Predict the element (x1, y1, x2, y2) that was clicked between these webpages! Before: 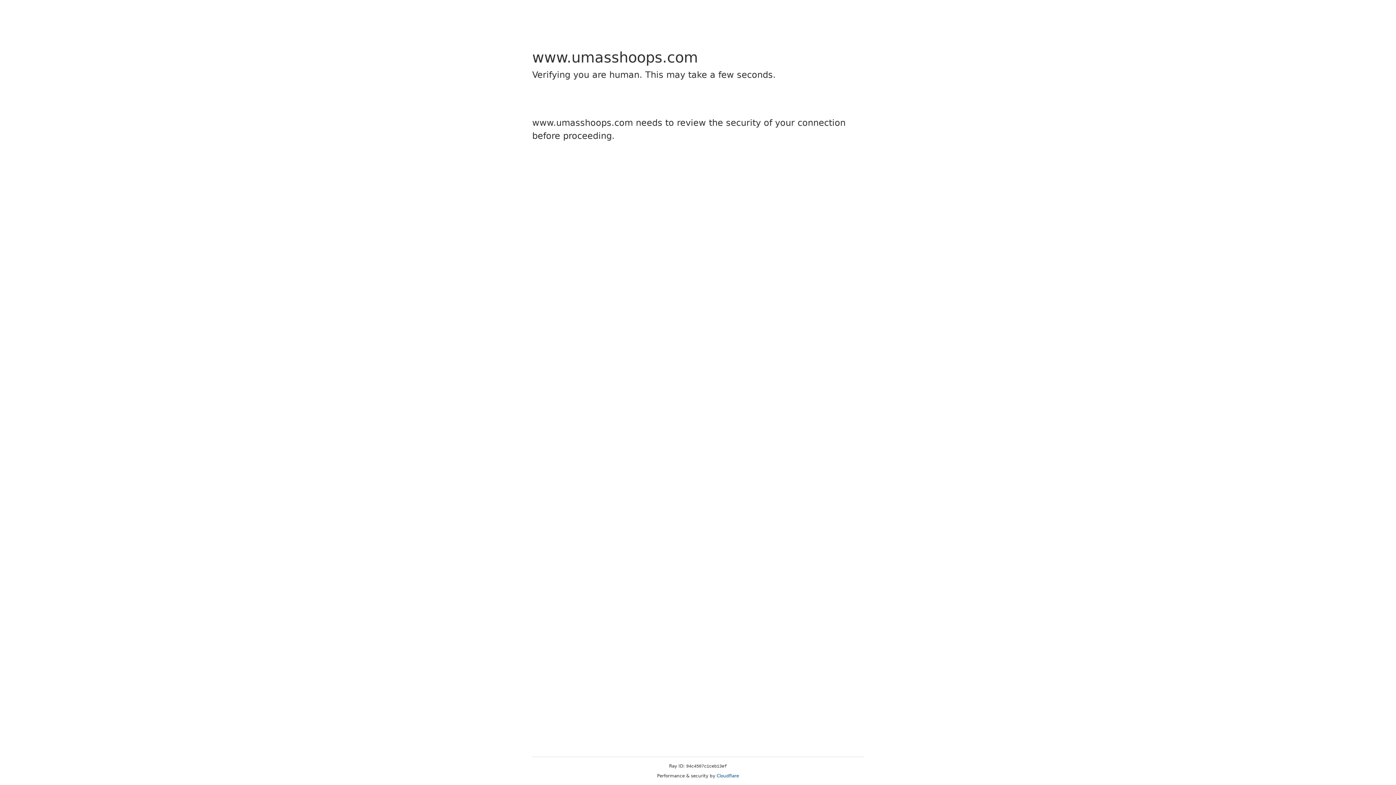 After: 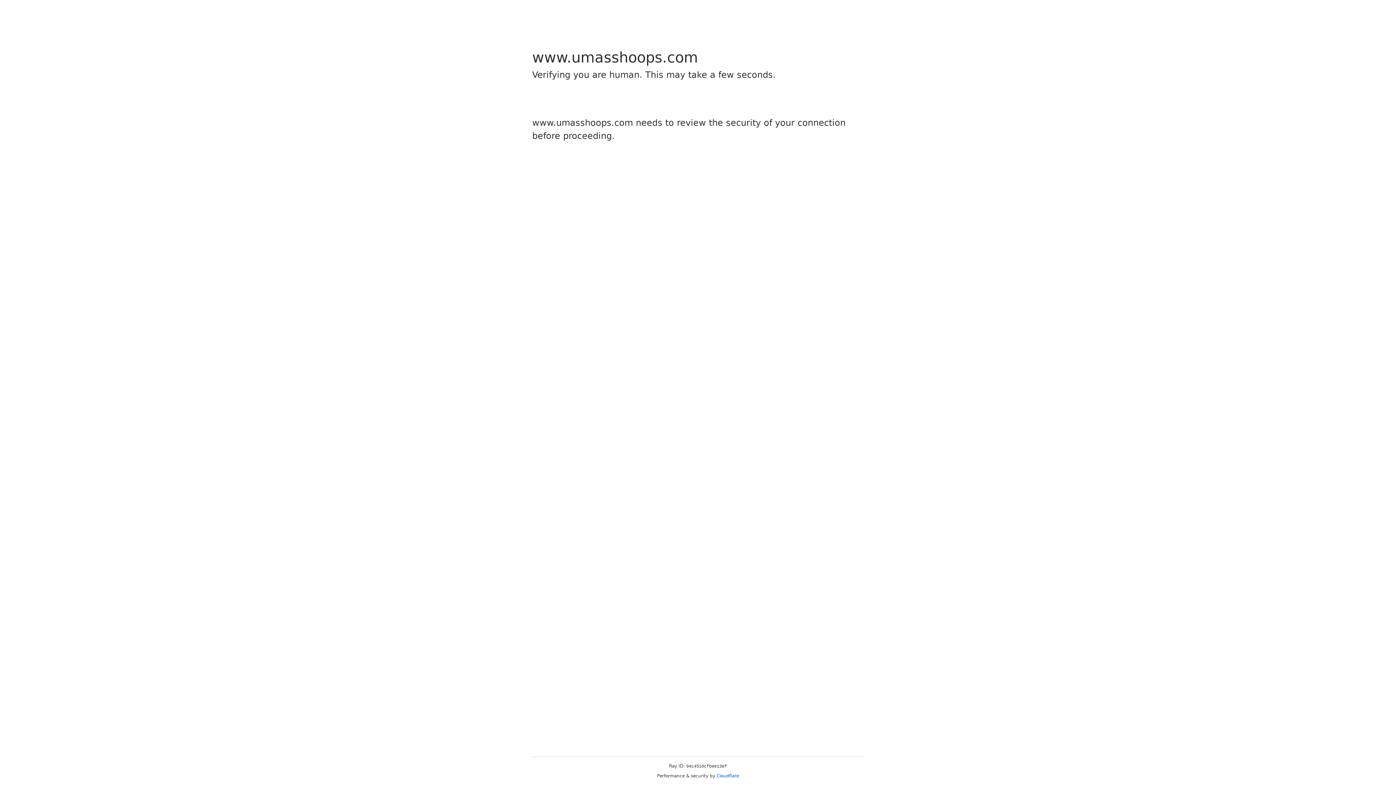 Action: bbox: (716, 773, 739, 778) label: Cloudflare